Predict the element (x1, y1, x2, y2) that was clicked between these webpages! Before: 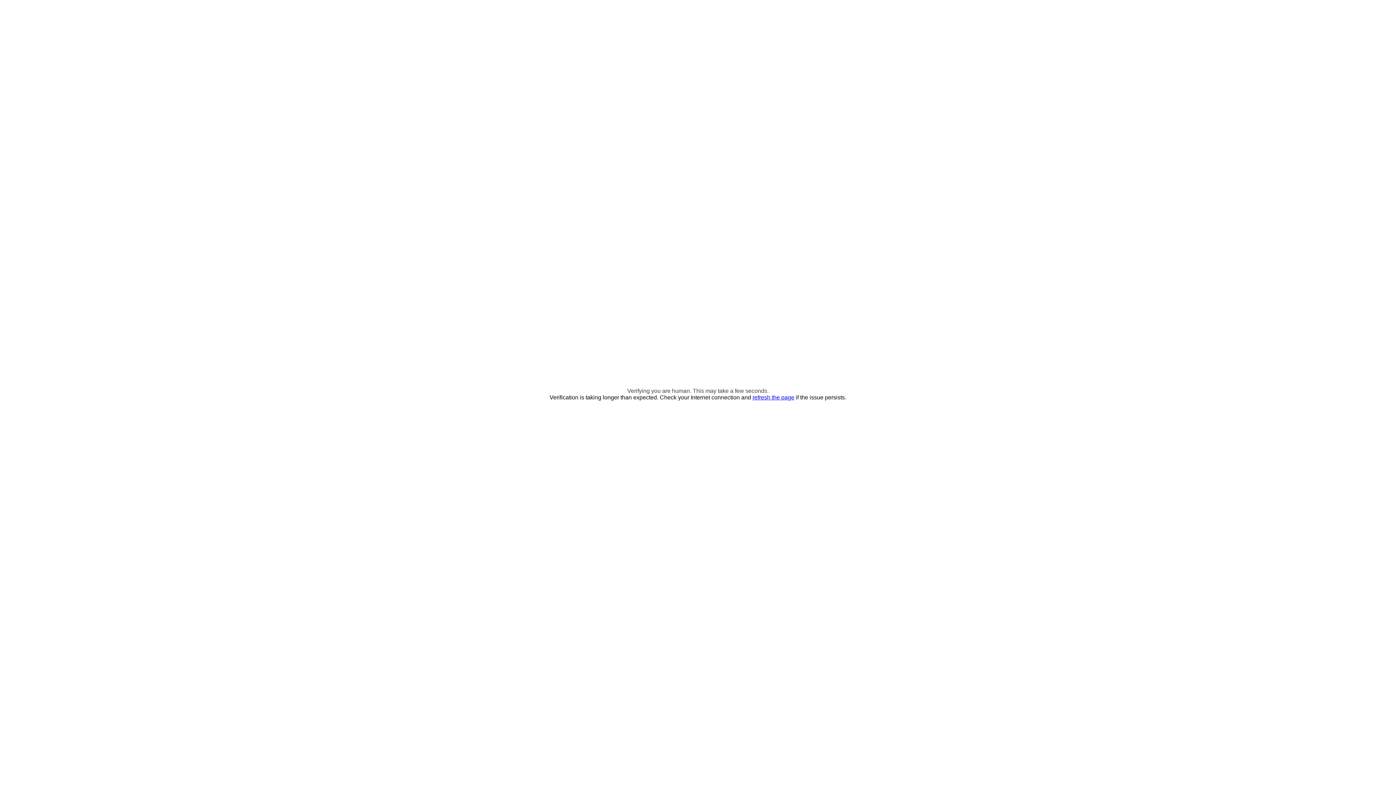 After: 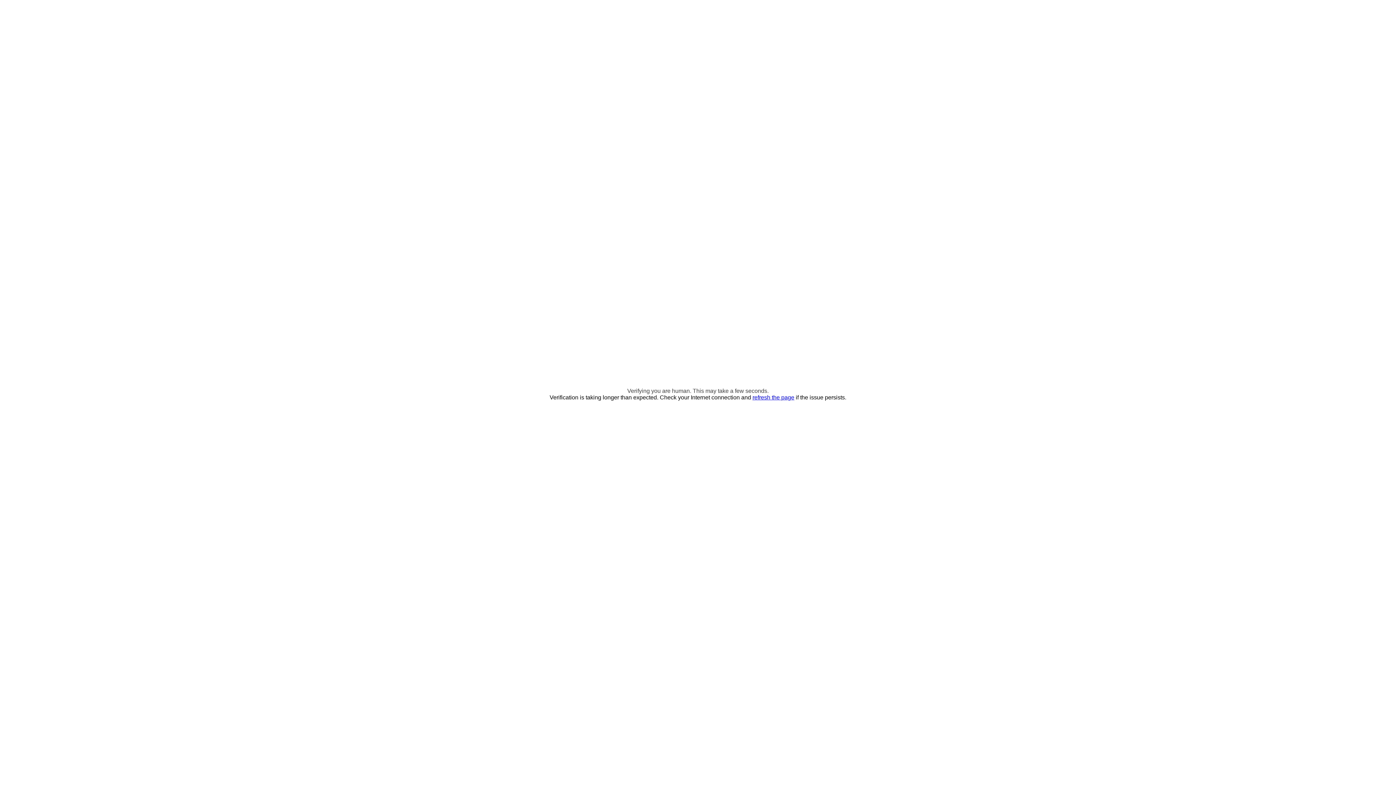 Action: label: refresh the page bbox: (752, 394, 794, 400)